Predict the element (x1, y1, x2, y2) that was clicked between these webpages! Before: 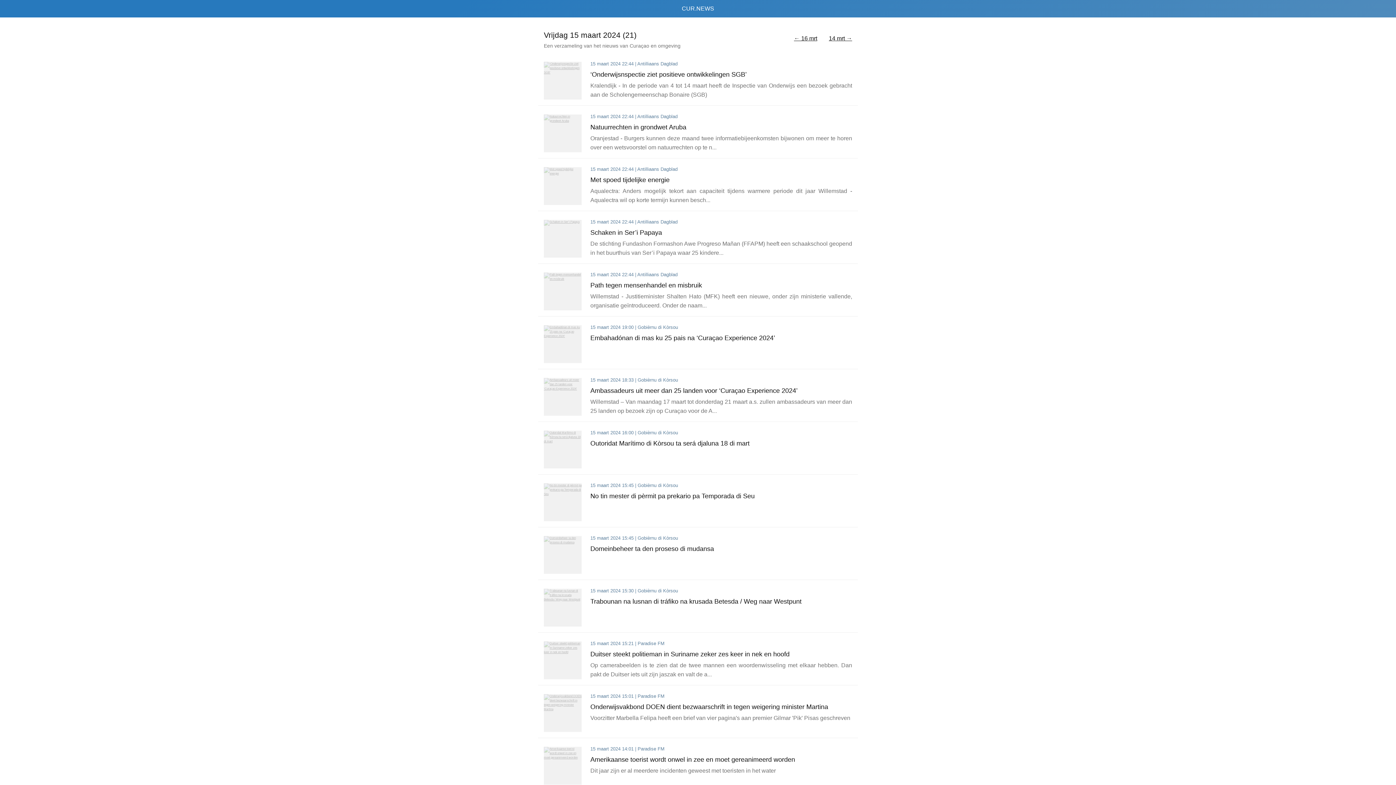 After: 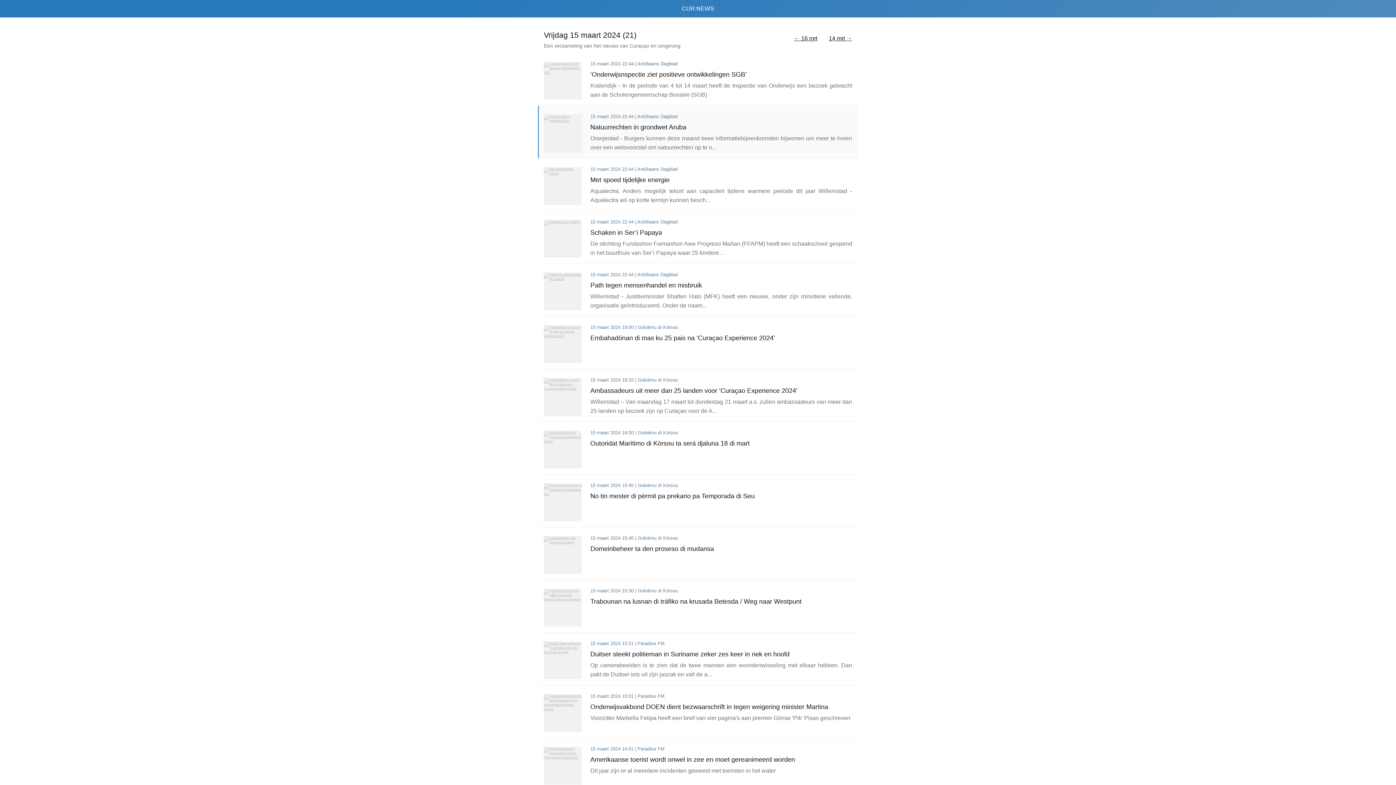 Action: label: Oranjestad - Burgers kunnen deze maand twee informatiebijeenkomsten bijwonen om meer te horen over een wetsvoorstel om natuurrechten op te n... bbox: (590, 133, 852, 152)